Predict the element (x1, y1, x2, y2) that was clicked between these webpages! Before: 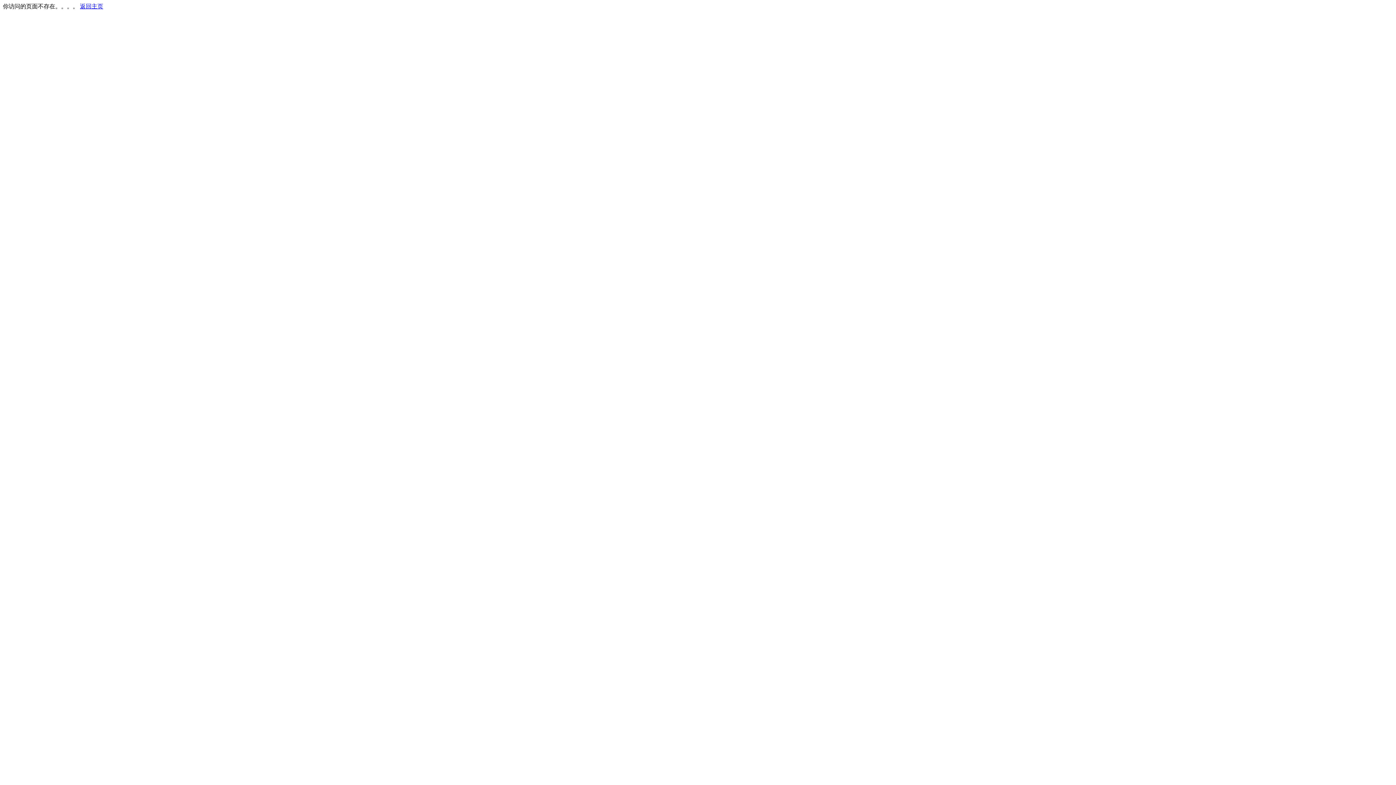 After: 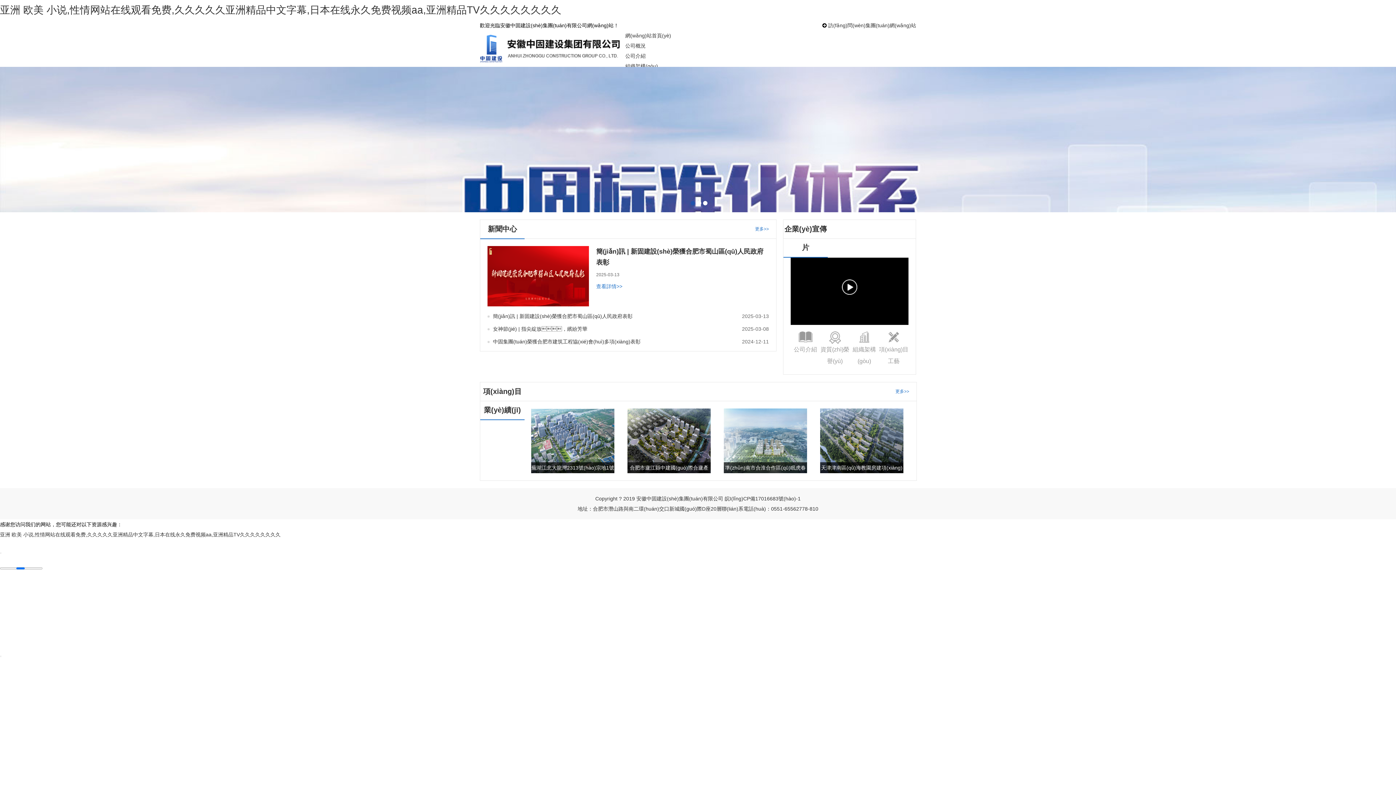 Action: label: 返回主页 bbox: (80, 3, 103, 9)